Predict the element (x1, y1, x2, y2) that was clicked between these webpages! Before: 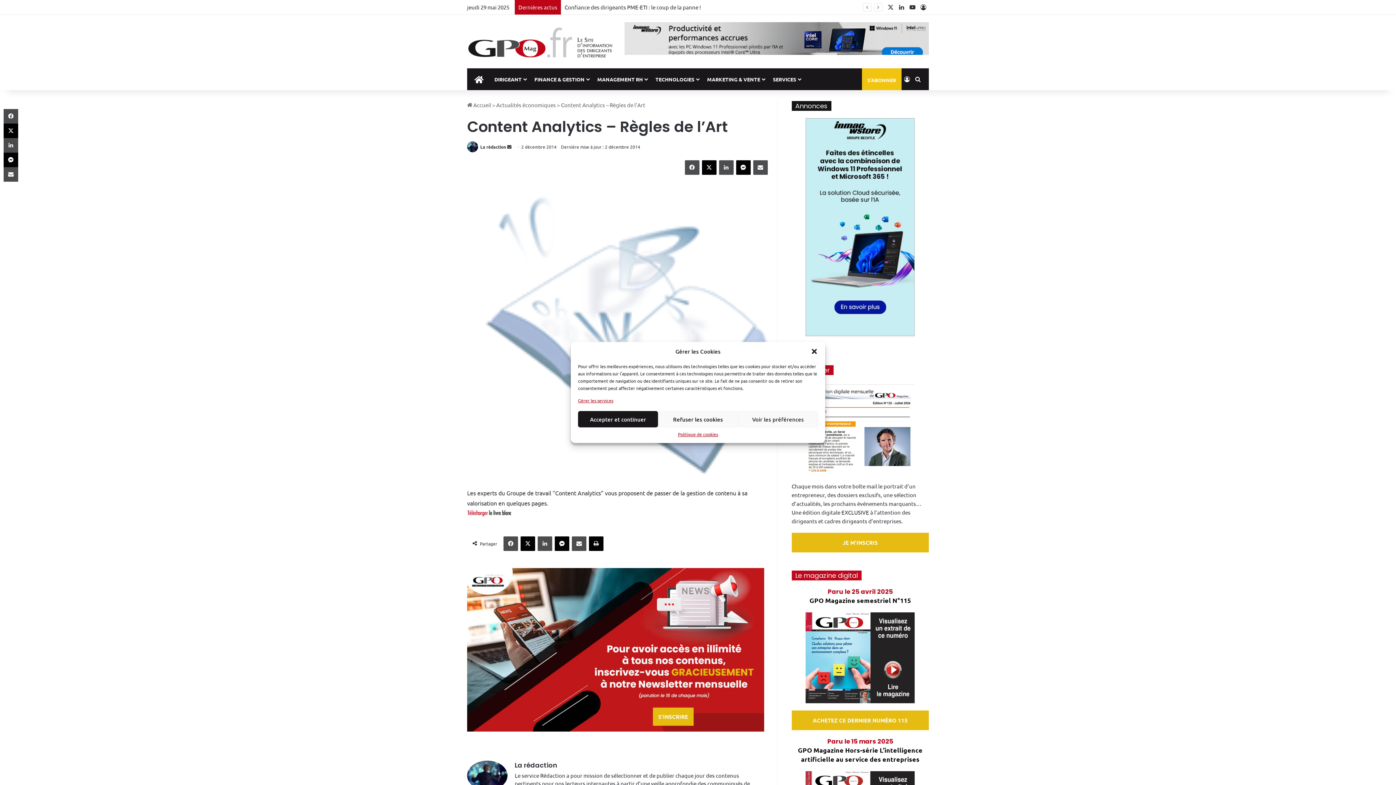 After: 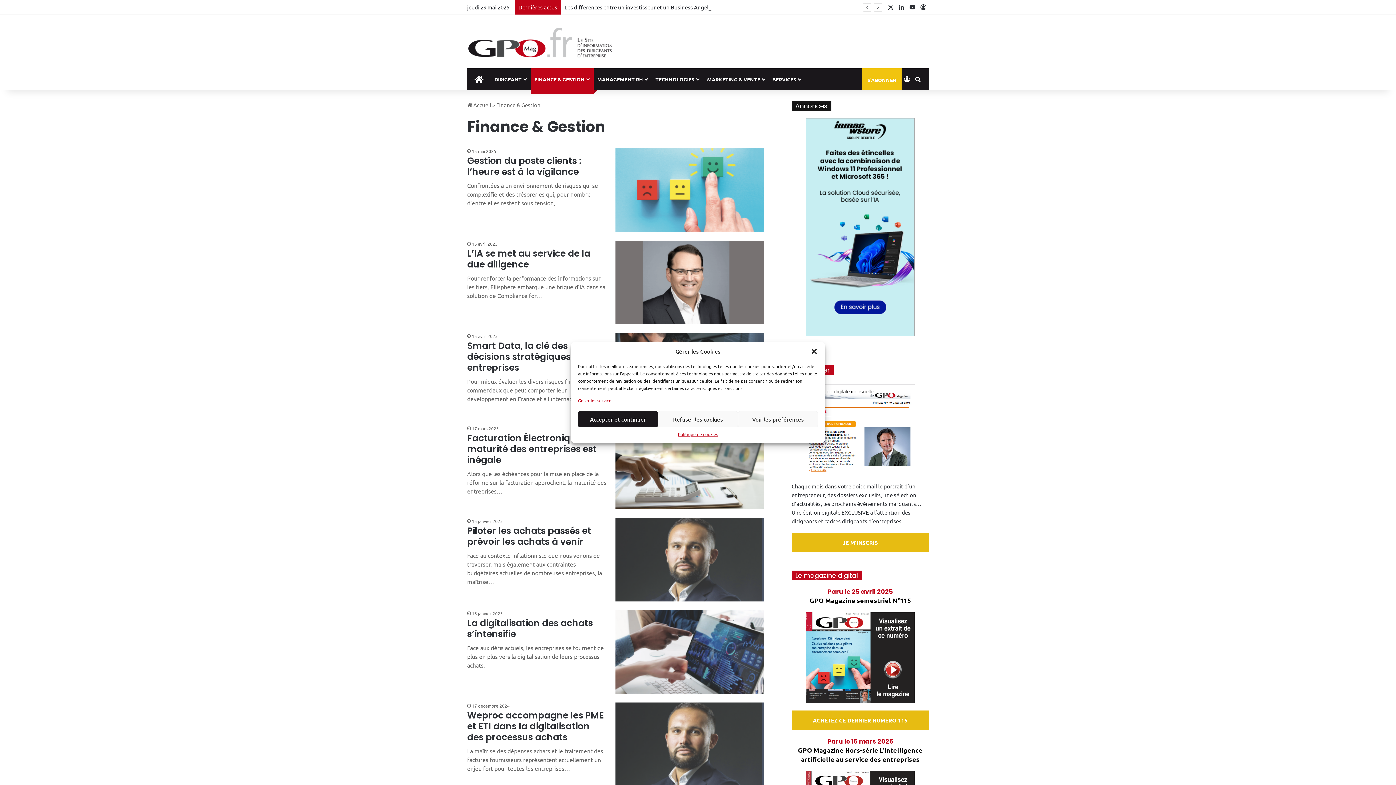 Action: label: FINANCE & GESTION bbox: (530, 68, 593, 90)